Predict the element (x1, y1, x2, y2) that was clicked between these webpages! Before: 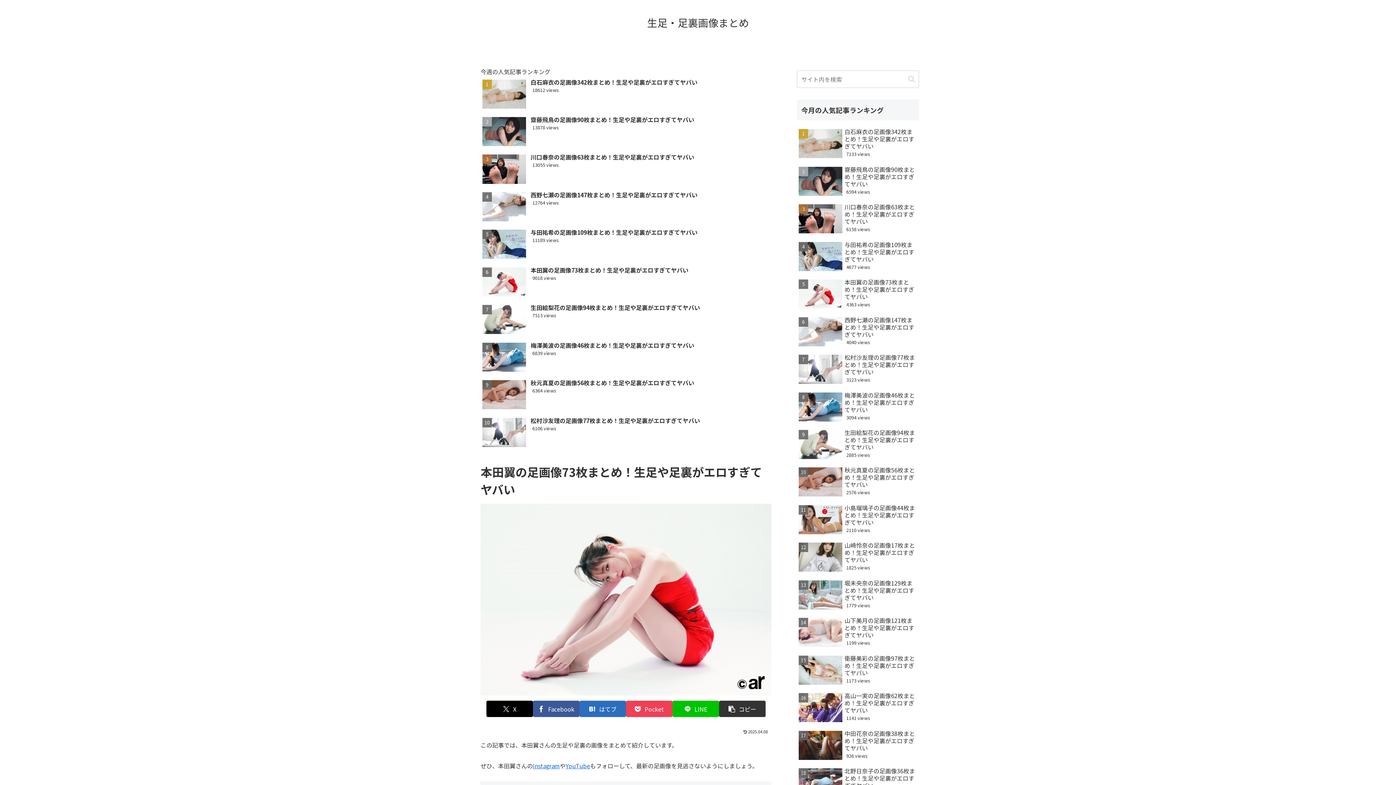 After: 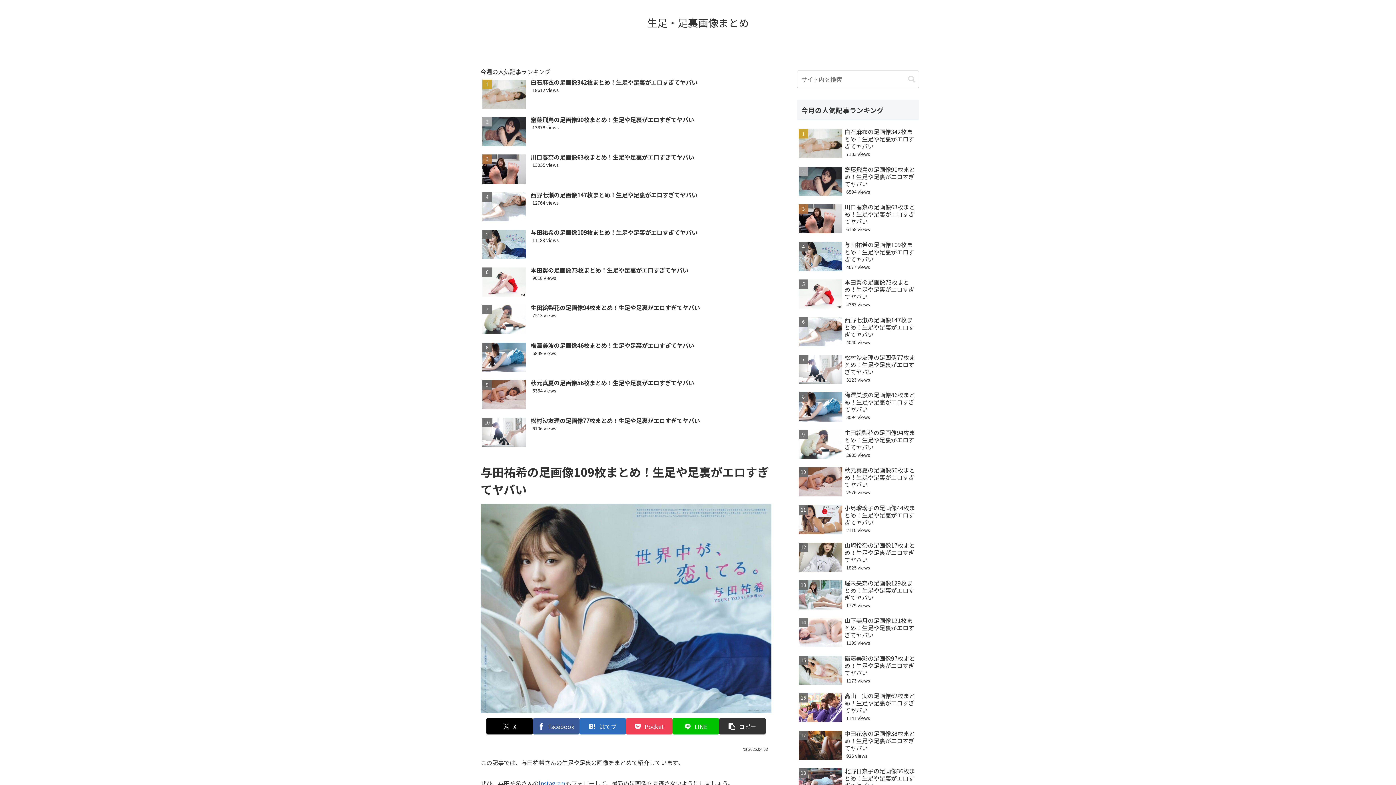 Action: bbox: (797, 239, 919, 275) label: 与田祐希の足画像109枚まとめ！生足や足裏がエロすぎてヤバい
4677 views